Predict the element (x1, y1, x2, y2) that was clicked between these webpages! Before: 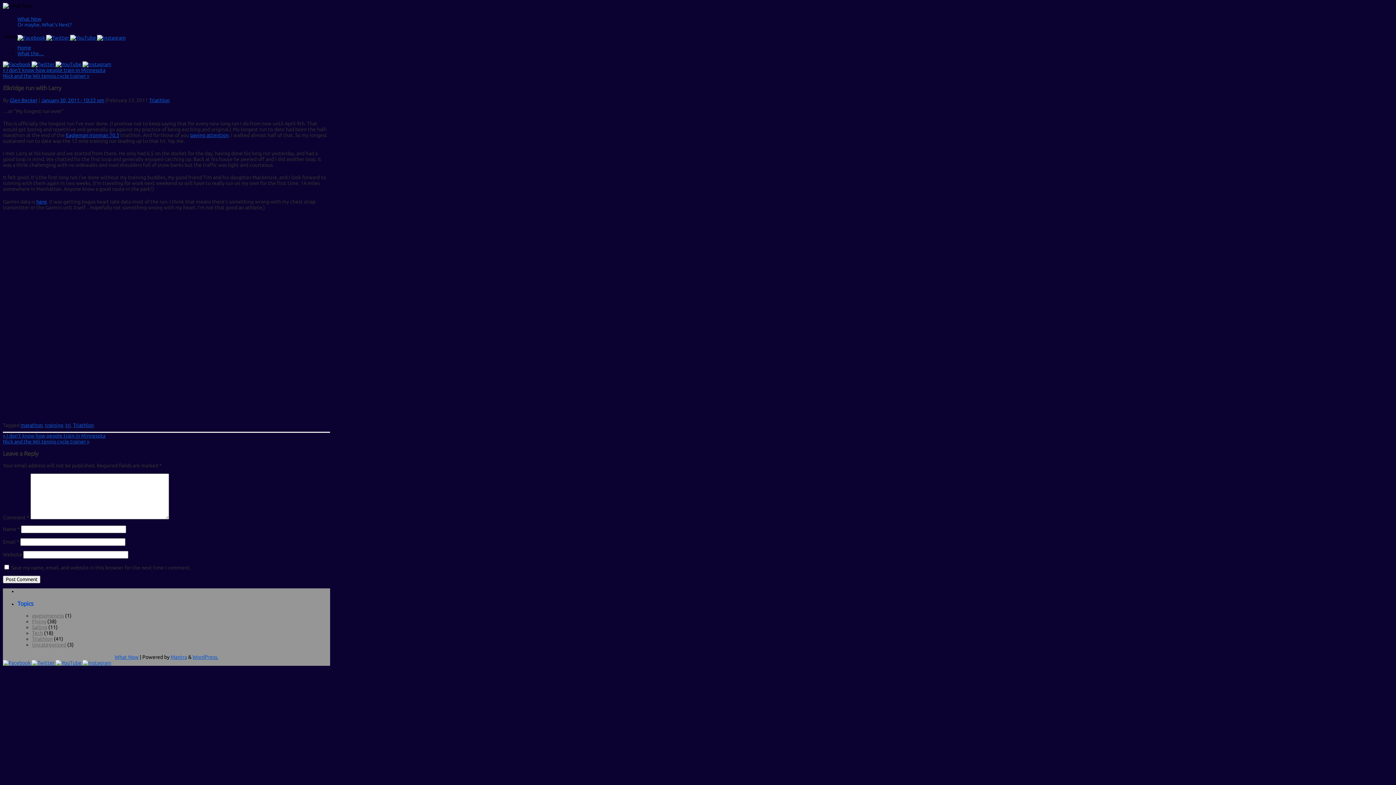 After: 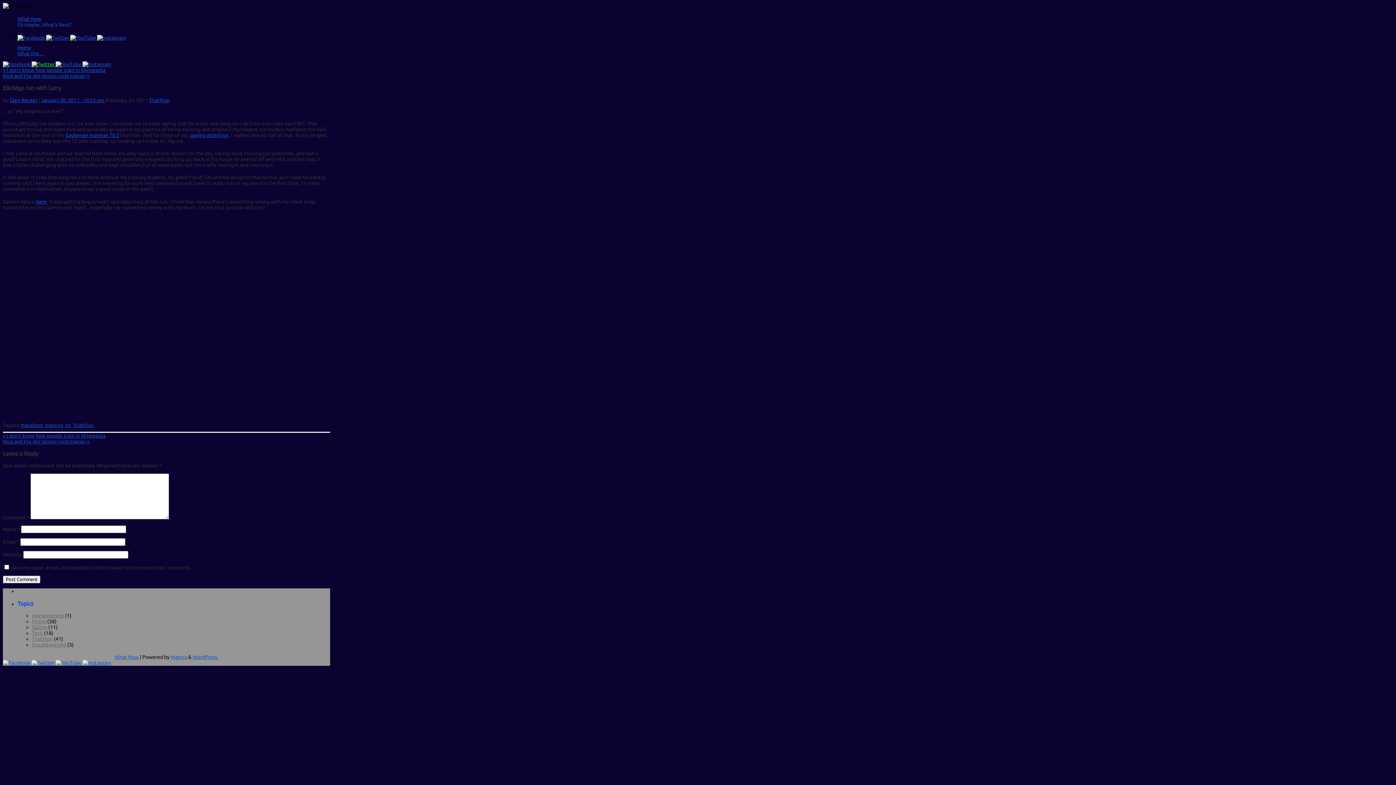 Action: label:   bbox: (31, 61, 55, 67)